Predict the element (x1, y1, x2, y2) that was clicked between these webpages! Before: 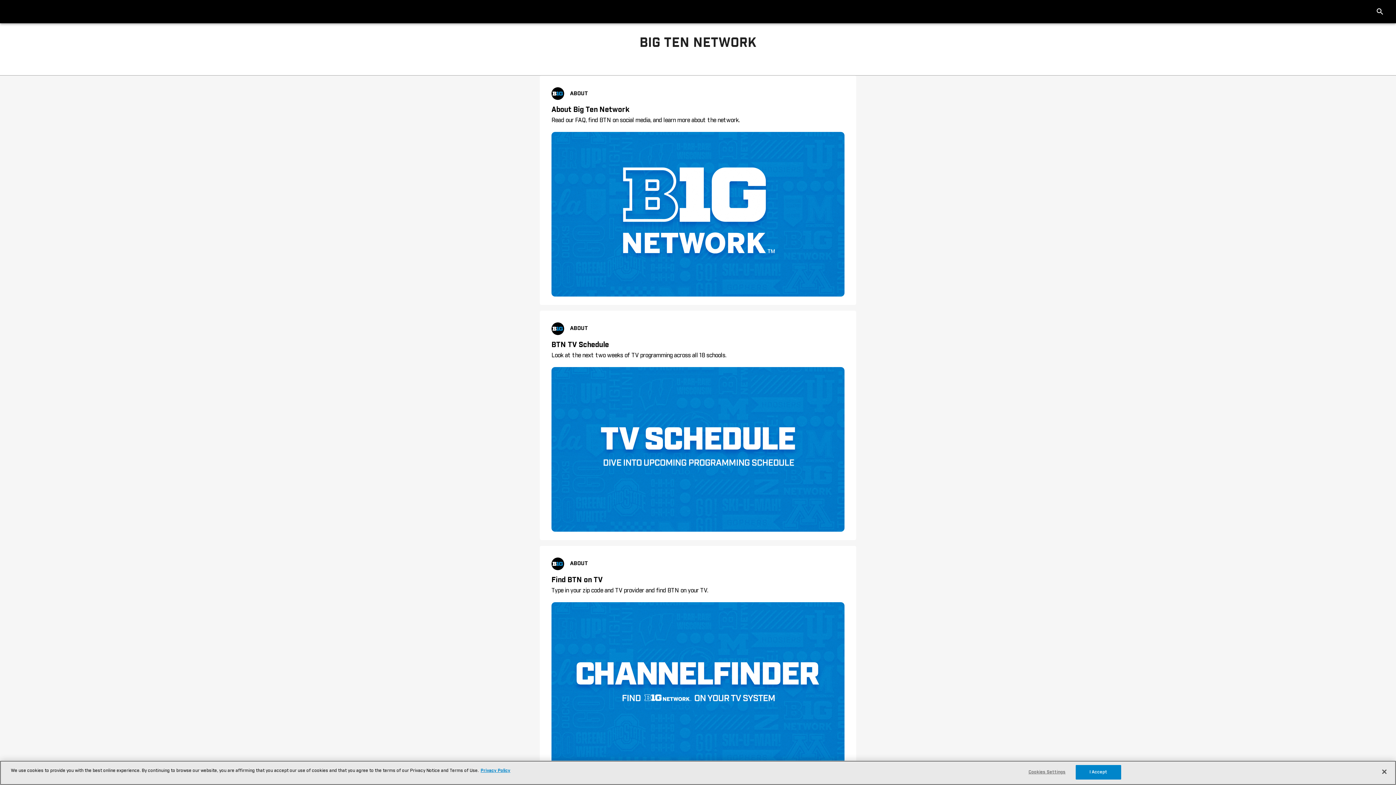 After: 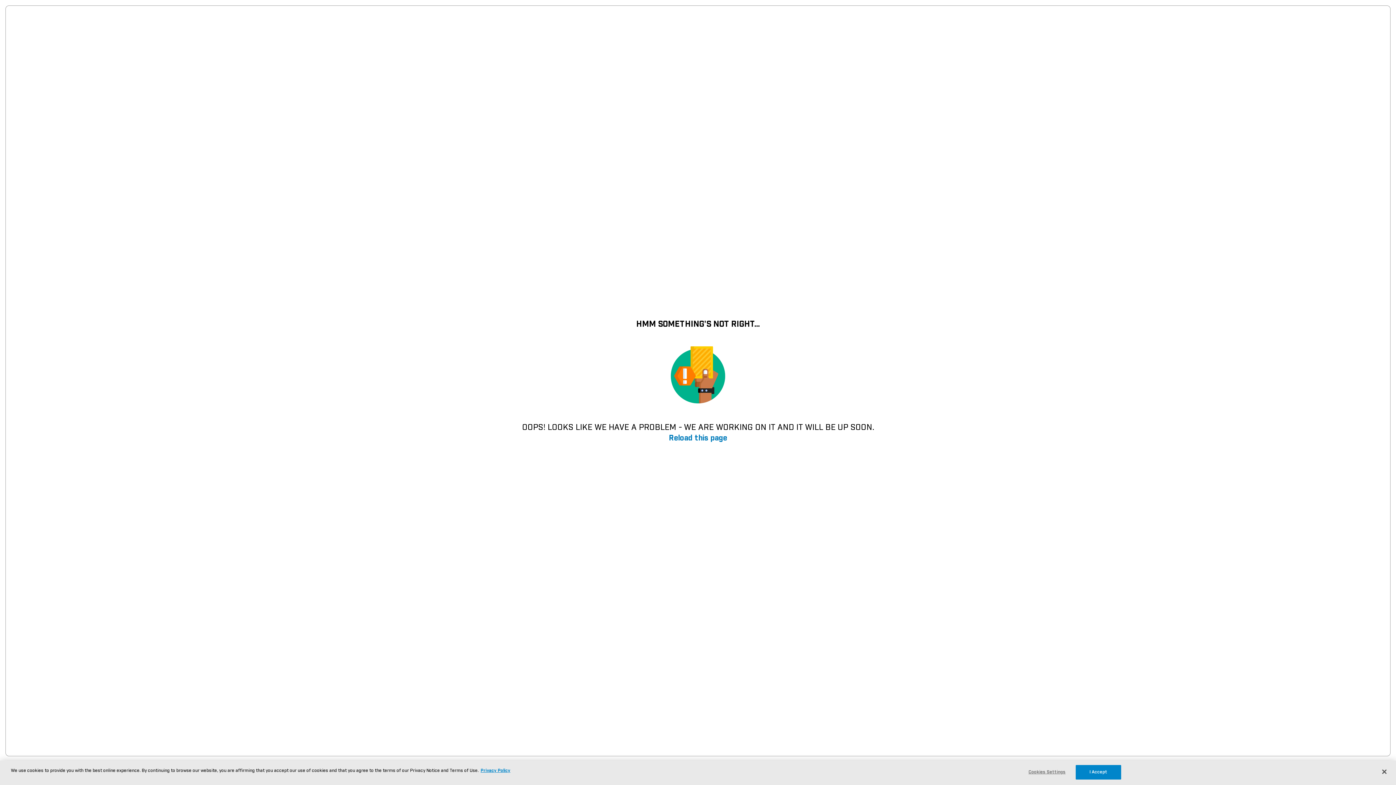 Action: bbox: (551, 322, 844, 534) label: ABOUT
BTN TV Schedule
Look at the next two weeks of TV programming across all 18 schools.